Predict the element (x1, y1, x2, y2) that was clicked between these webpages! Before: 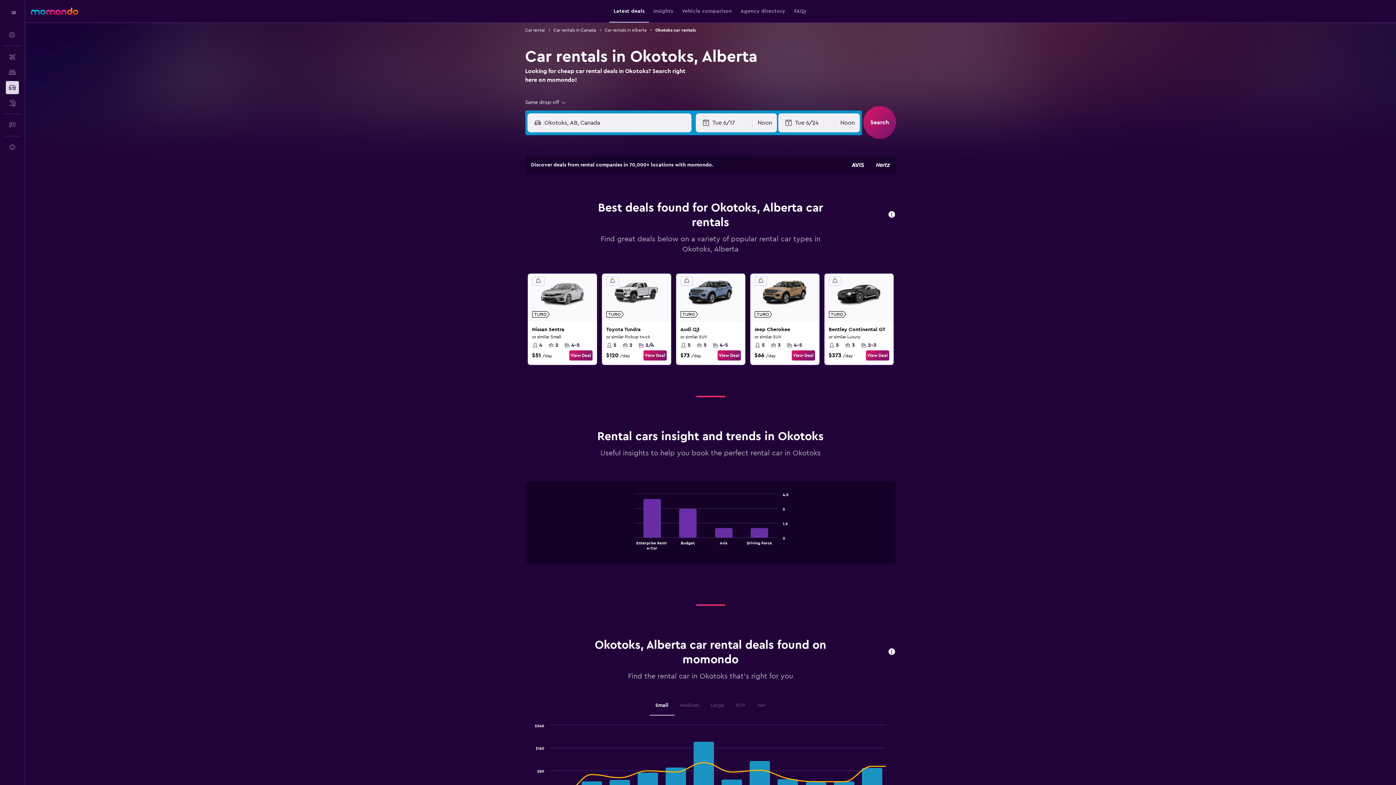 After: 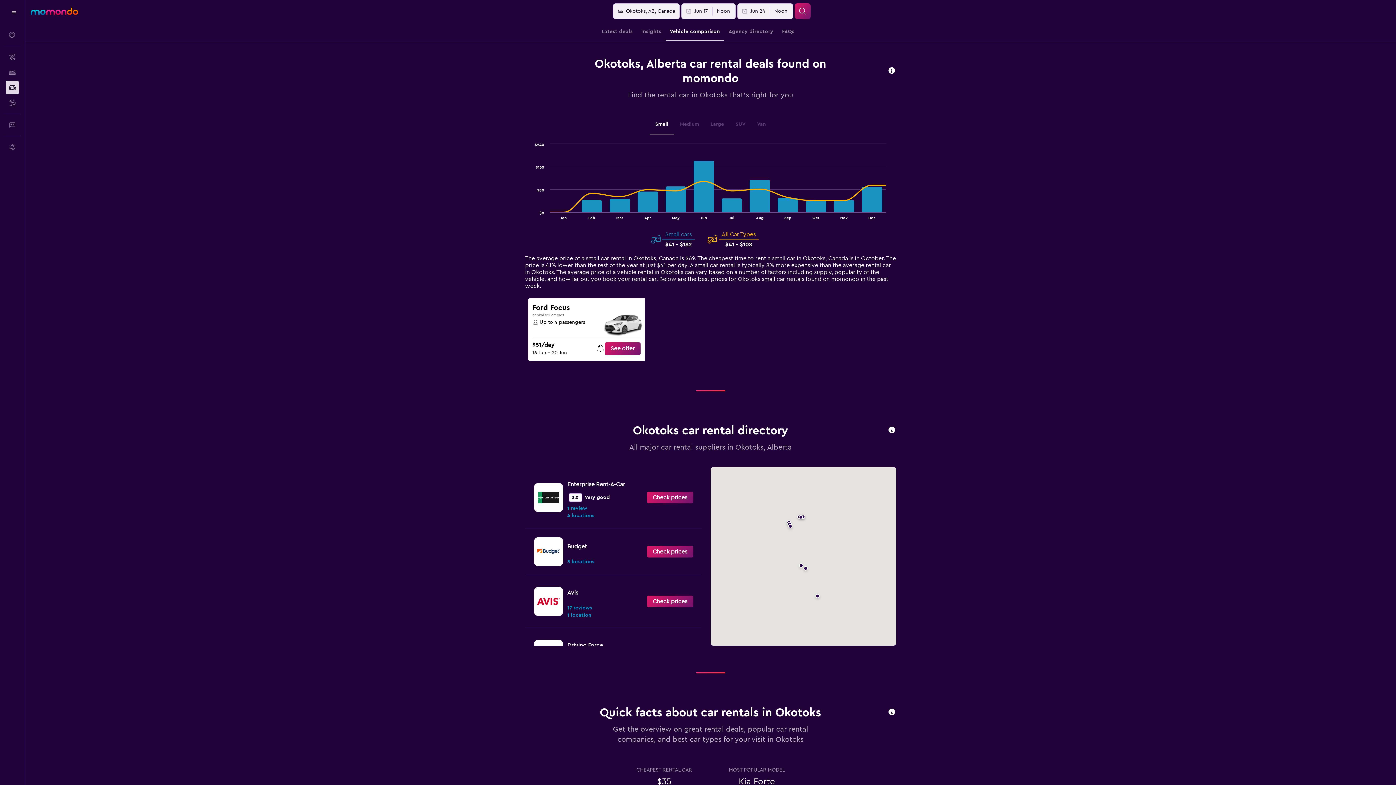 Action: label: Vehicle comparison bbox: (682, 0, 732, 22)